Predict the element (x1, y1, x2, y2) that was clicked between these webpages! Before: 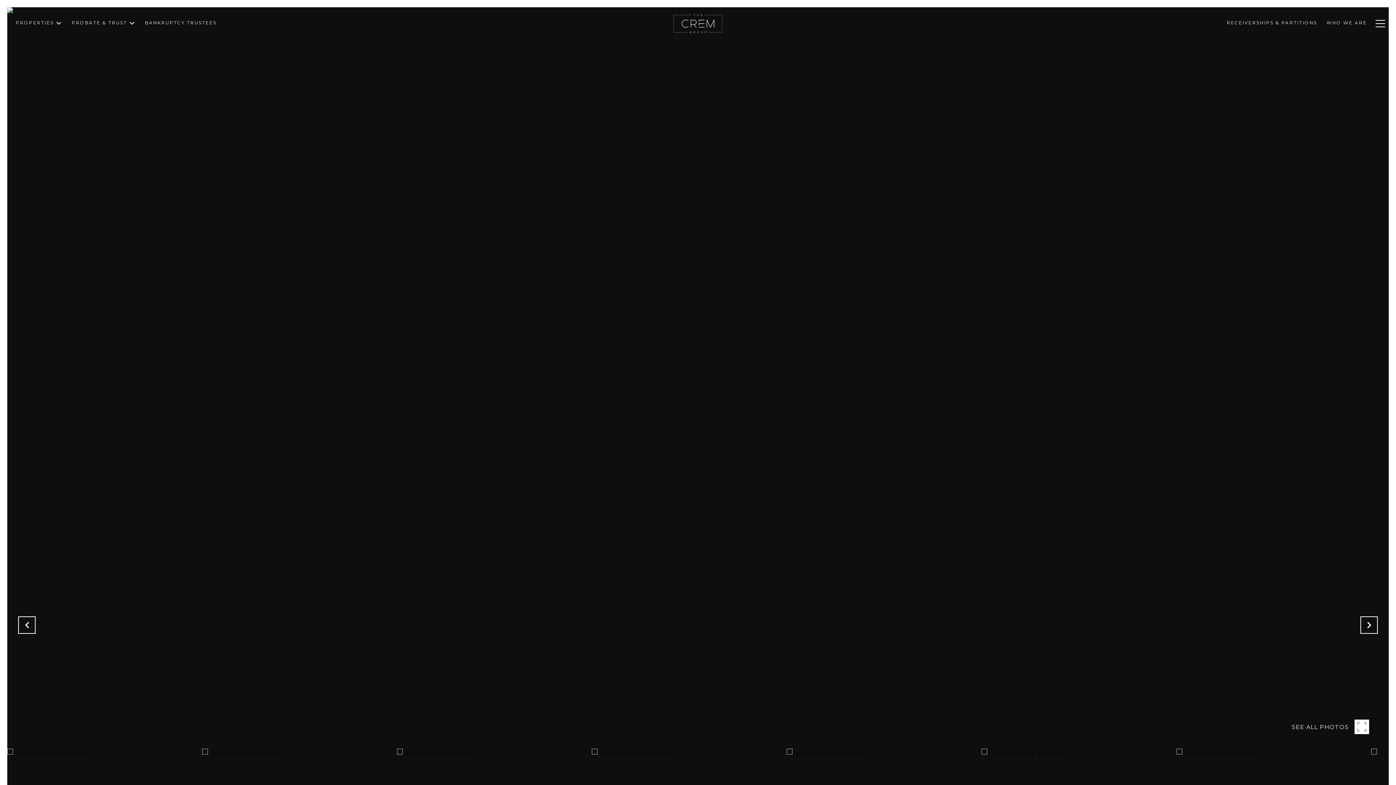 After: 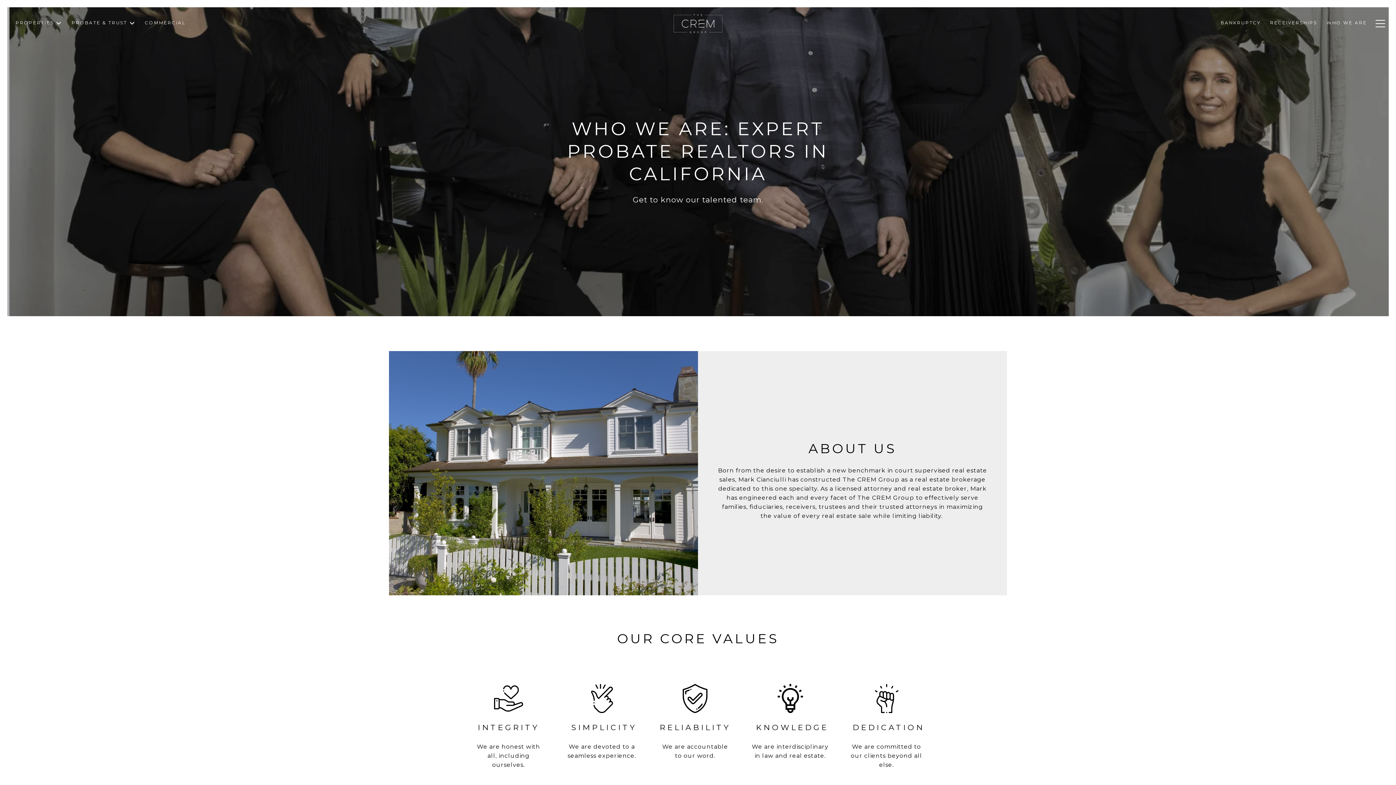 Action: bbox: (1322, 13, 1372, 33) label: WHO WE ARE